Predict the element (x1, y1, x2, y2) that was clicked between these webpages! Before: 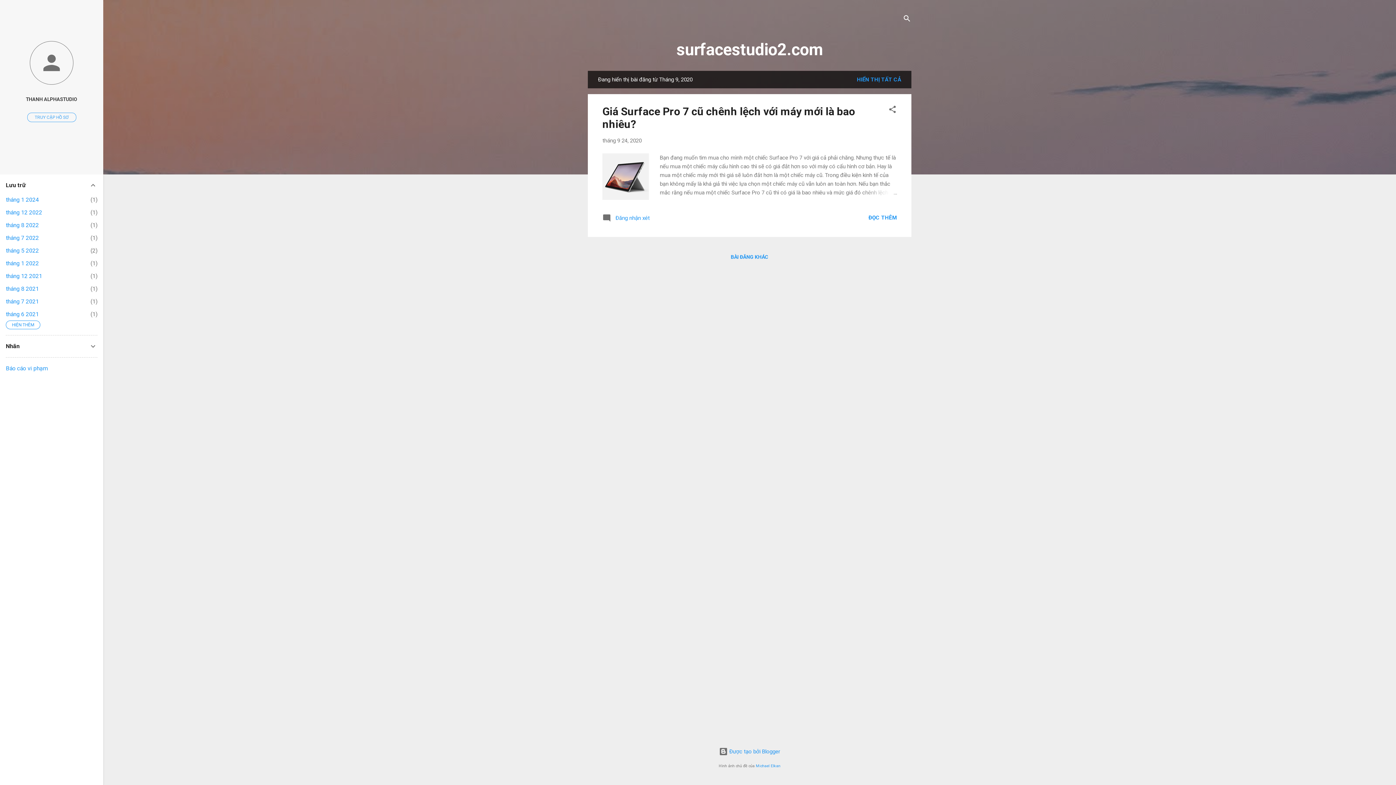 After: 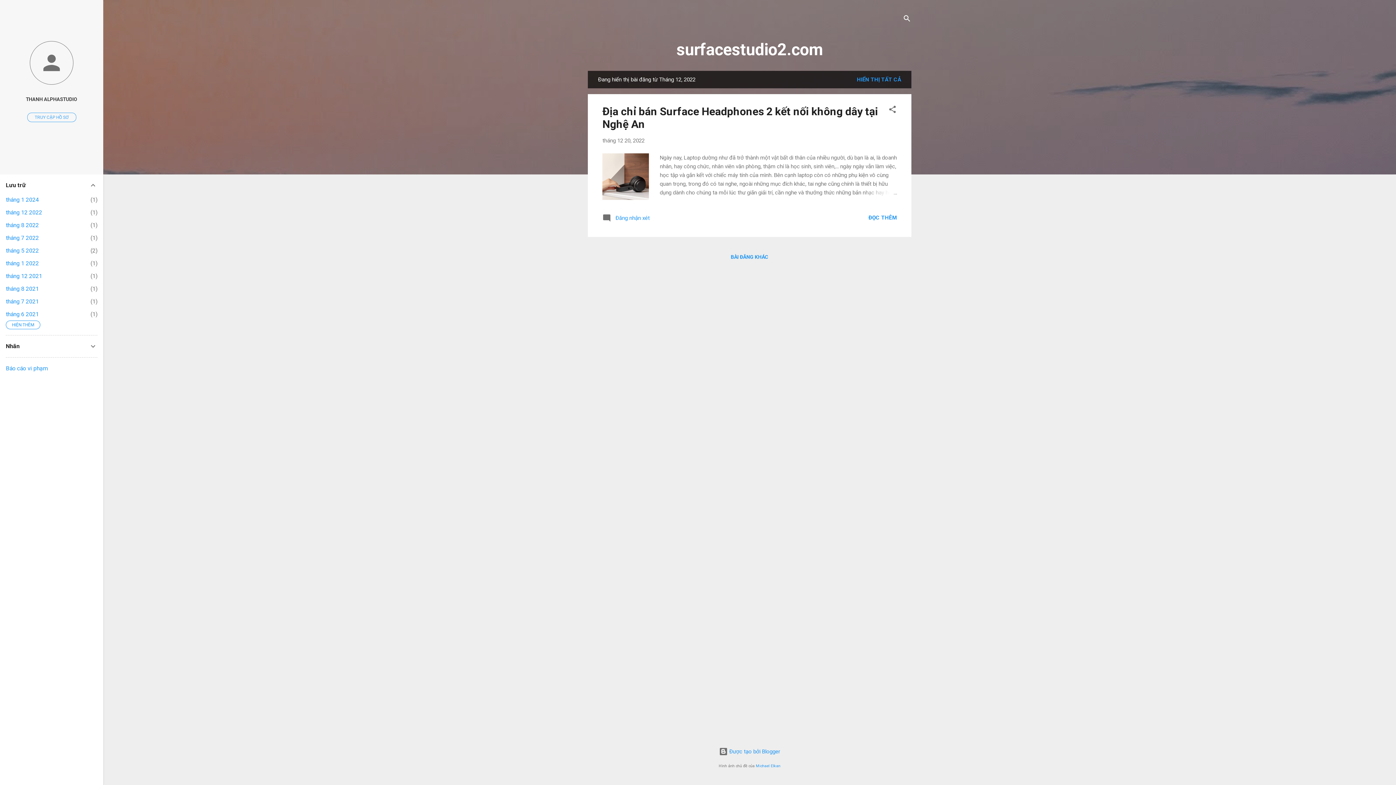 Action: bbox: (5, 209, 42, 216) label: tháng 12 2022
1